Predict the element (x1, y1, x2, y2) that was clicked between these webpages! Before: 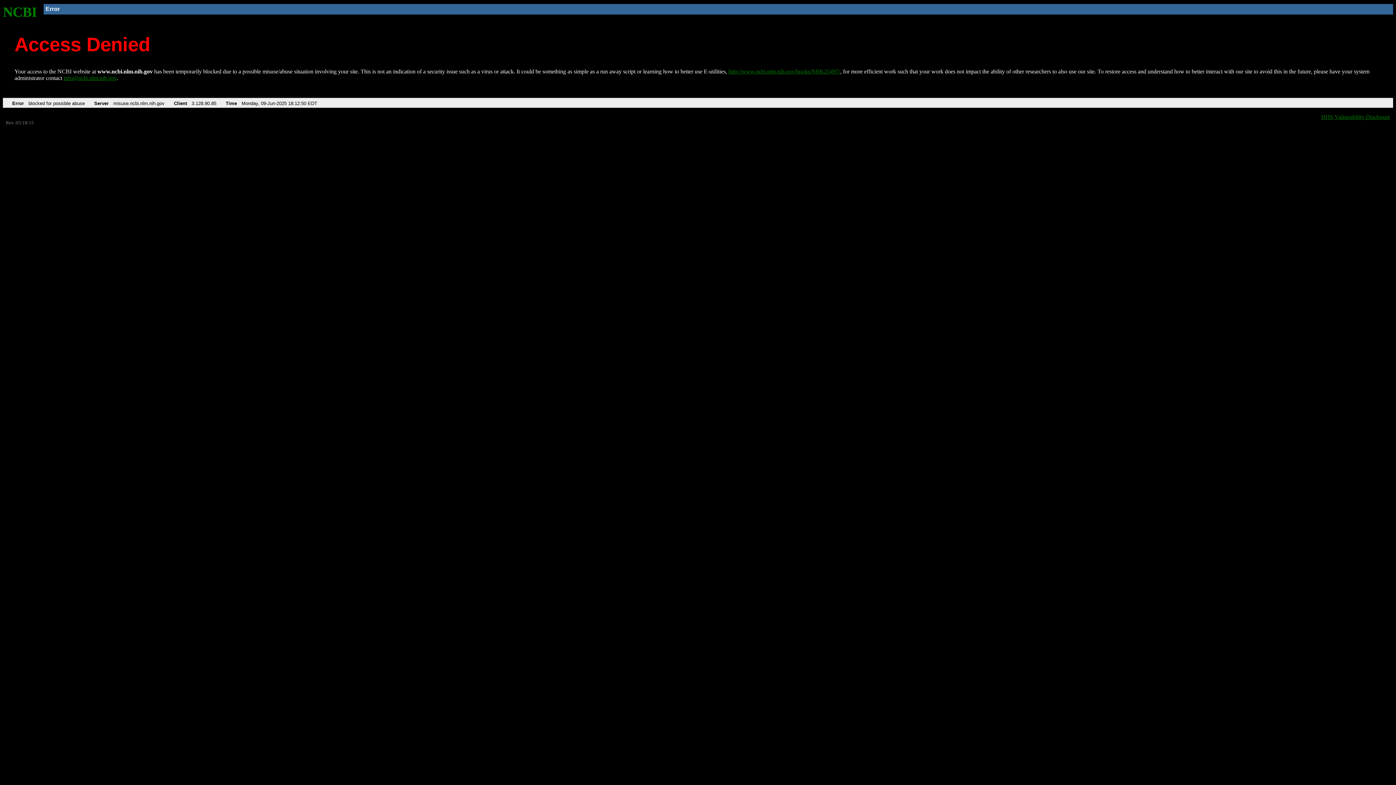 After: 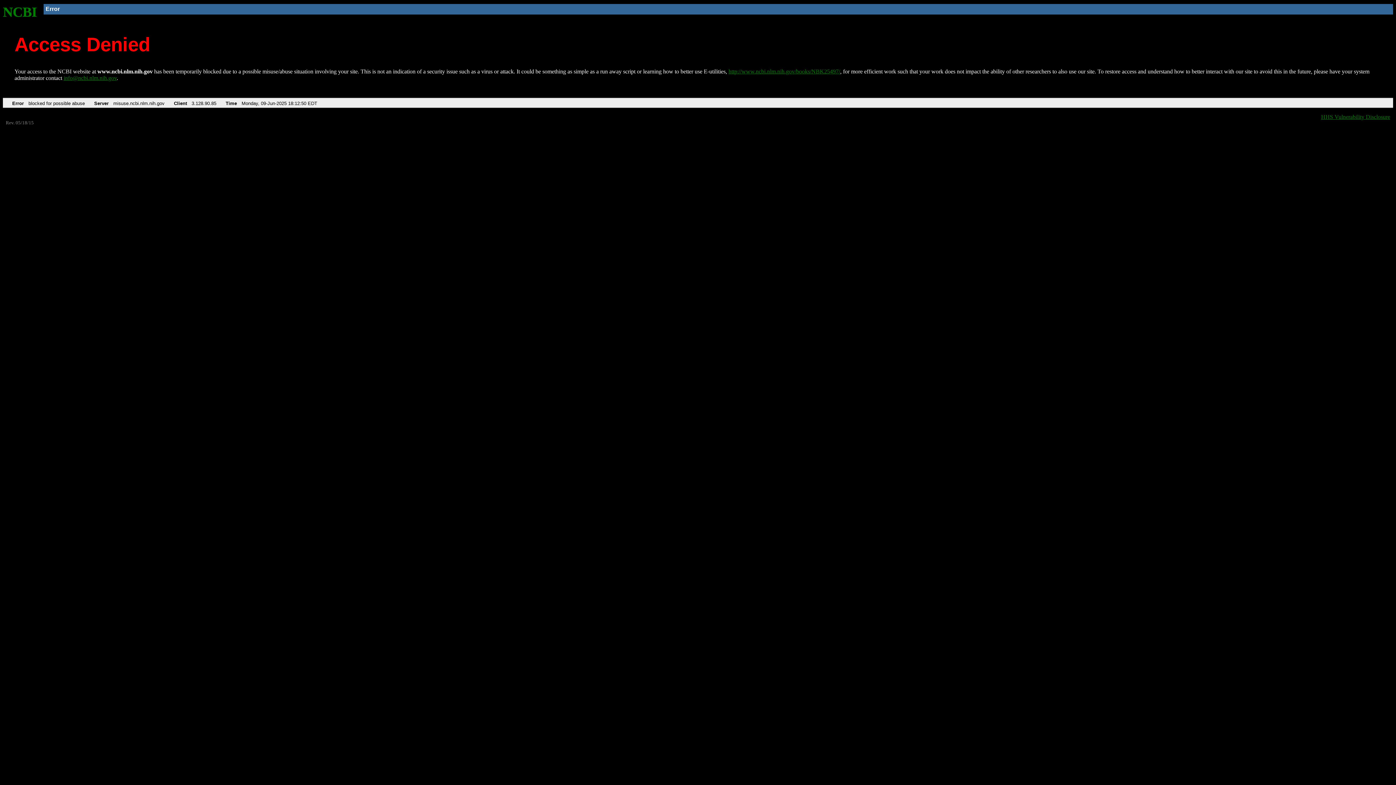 Action: label: info@ncbi.nlm.nih.gov bbox: (63, 75, 116, 81)